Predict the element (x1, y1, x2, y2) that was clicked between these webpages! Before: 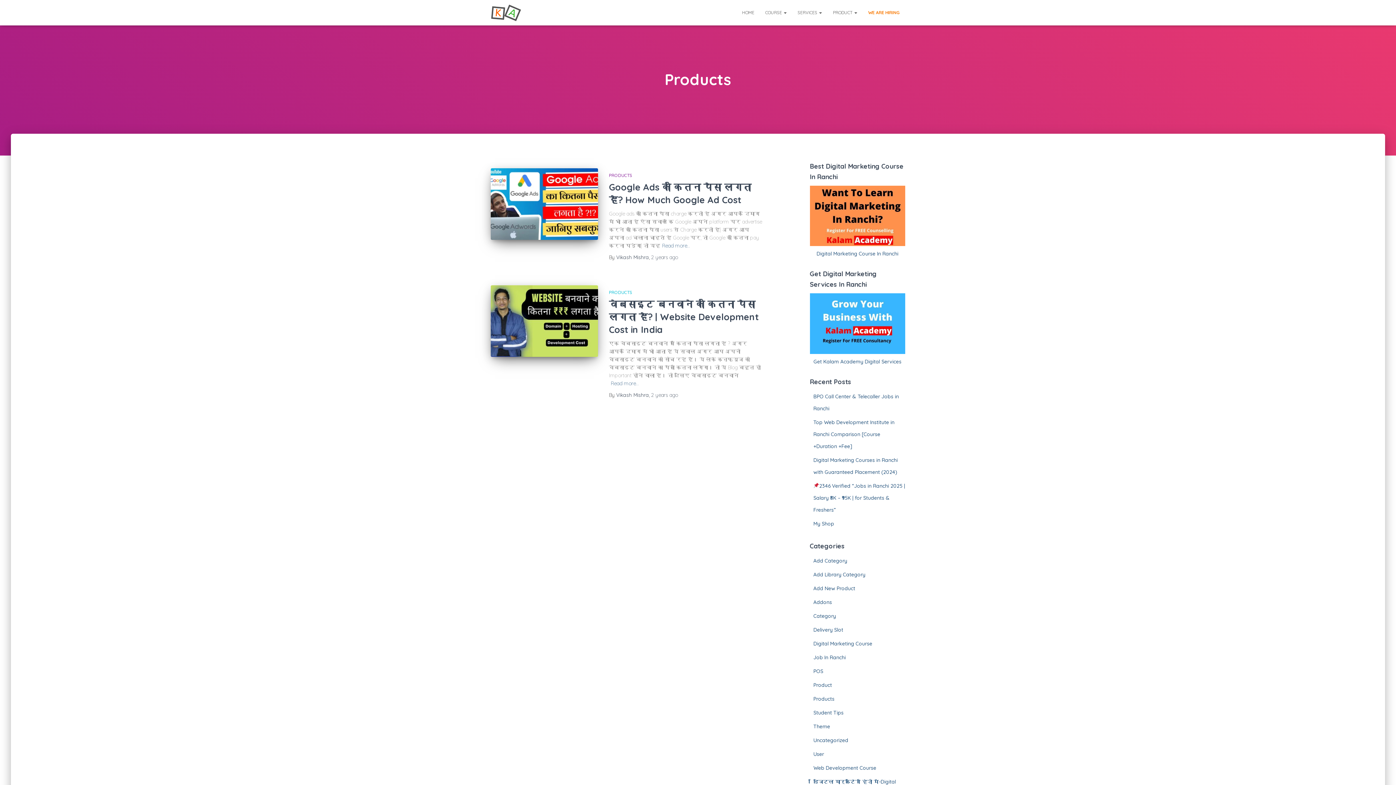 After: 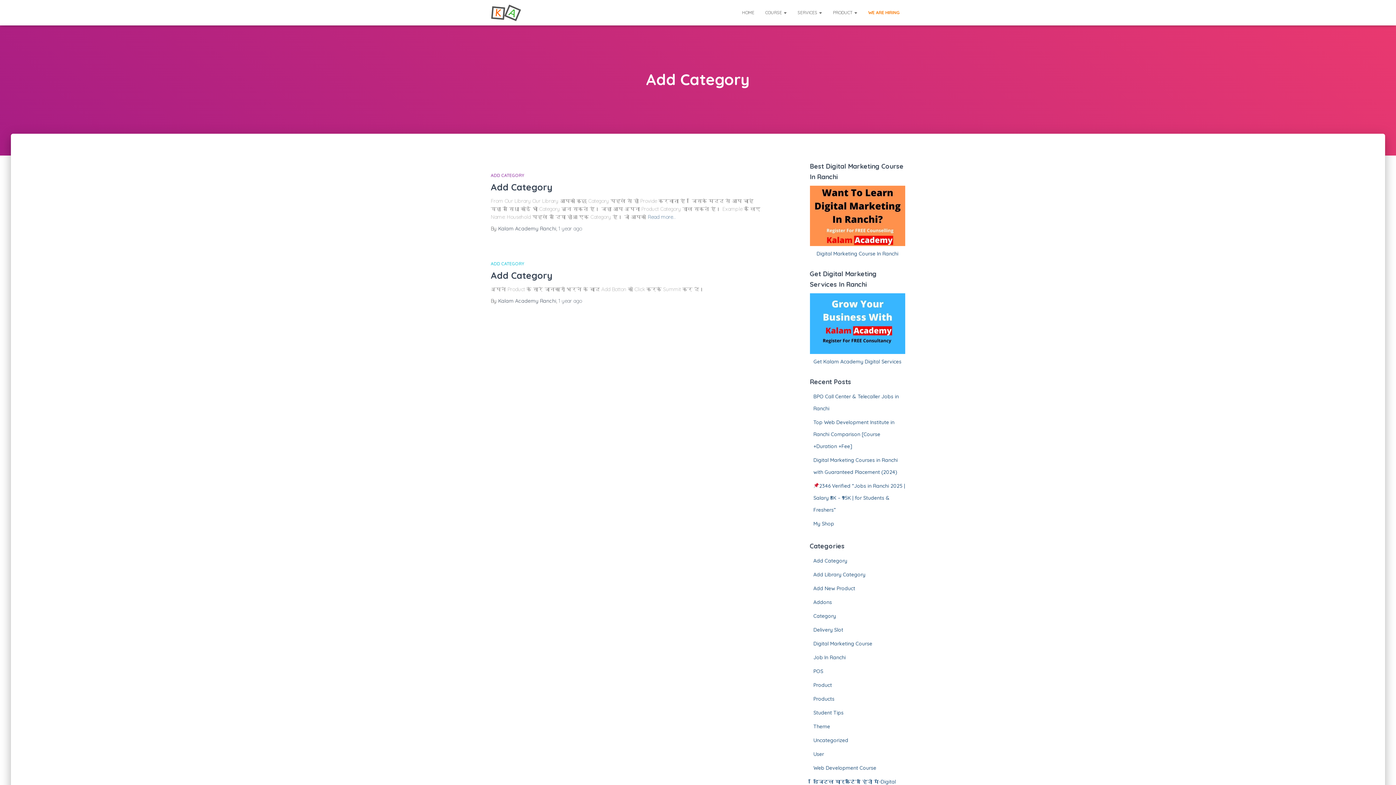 Action: label: Add Category bbox: (813, 557, 847, 564)